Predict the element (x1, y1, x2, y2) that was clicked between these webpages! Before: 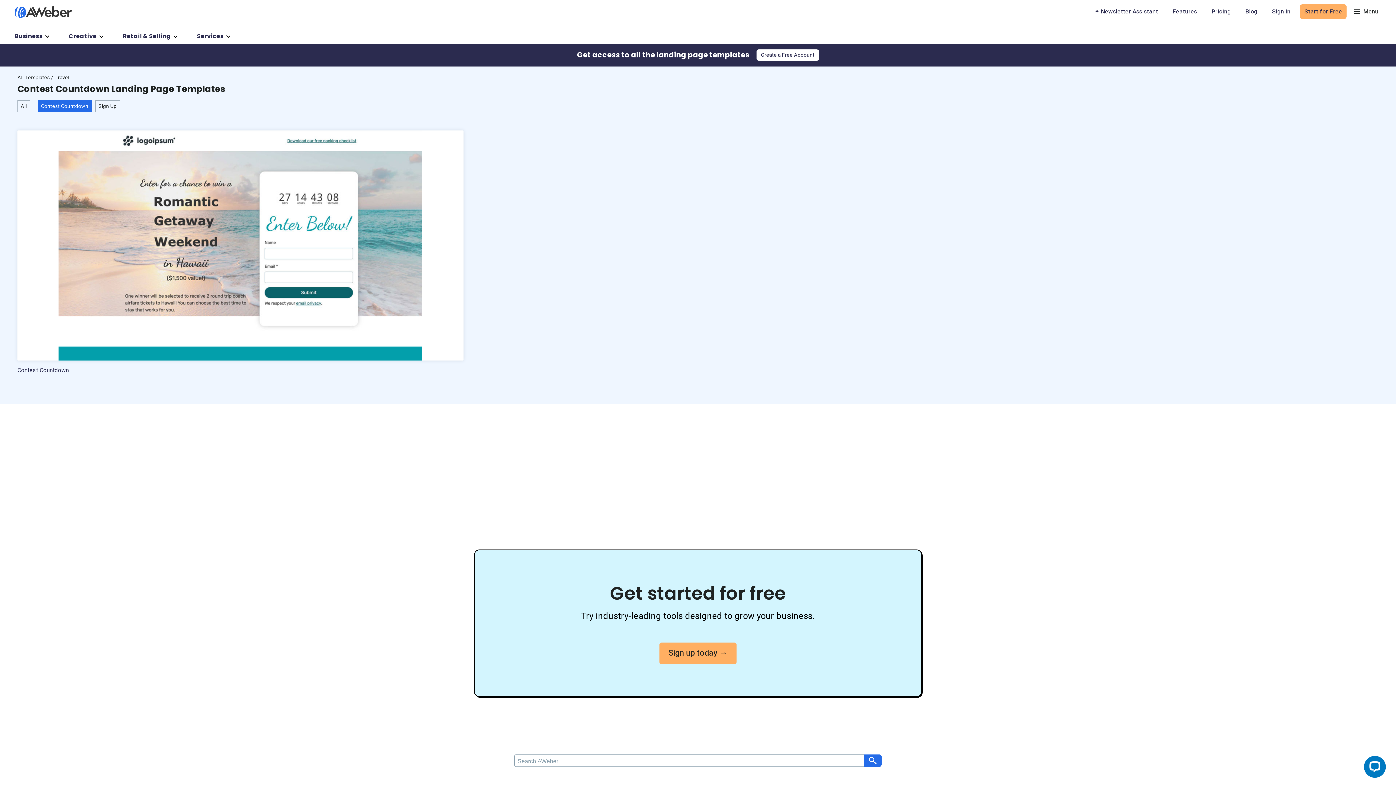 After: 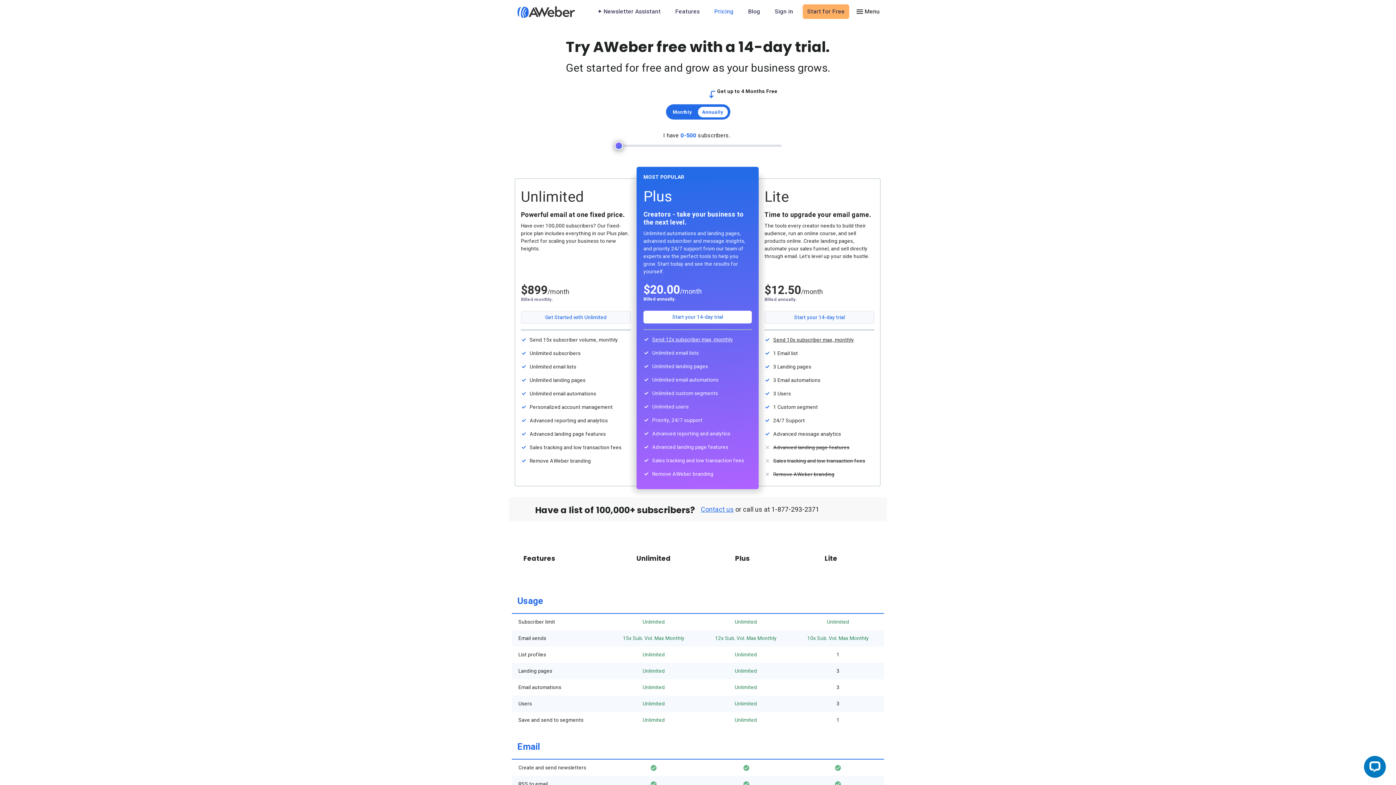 Action: label: Start for Free bbox: (1300, 4, 1346, 18)